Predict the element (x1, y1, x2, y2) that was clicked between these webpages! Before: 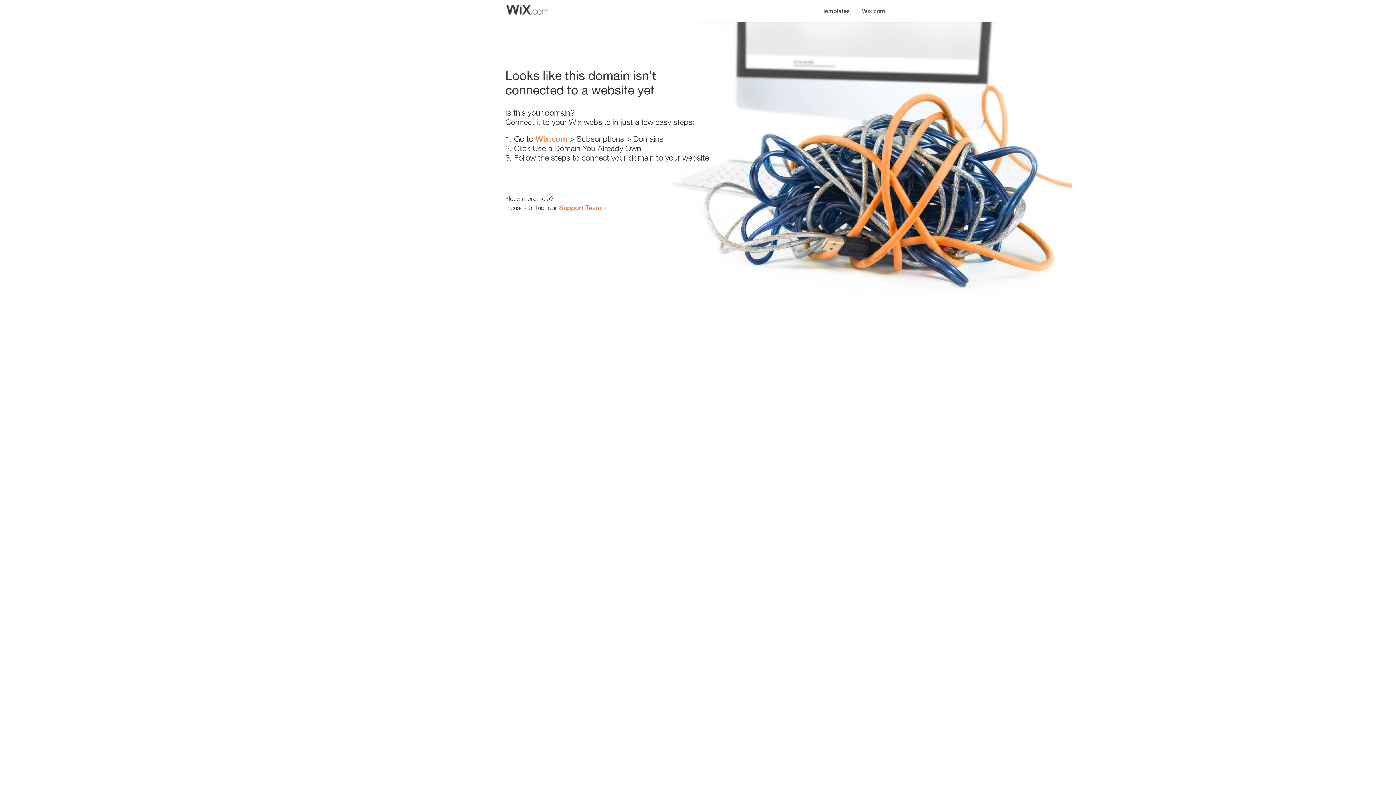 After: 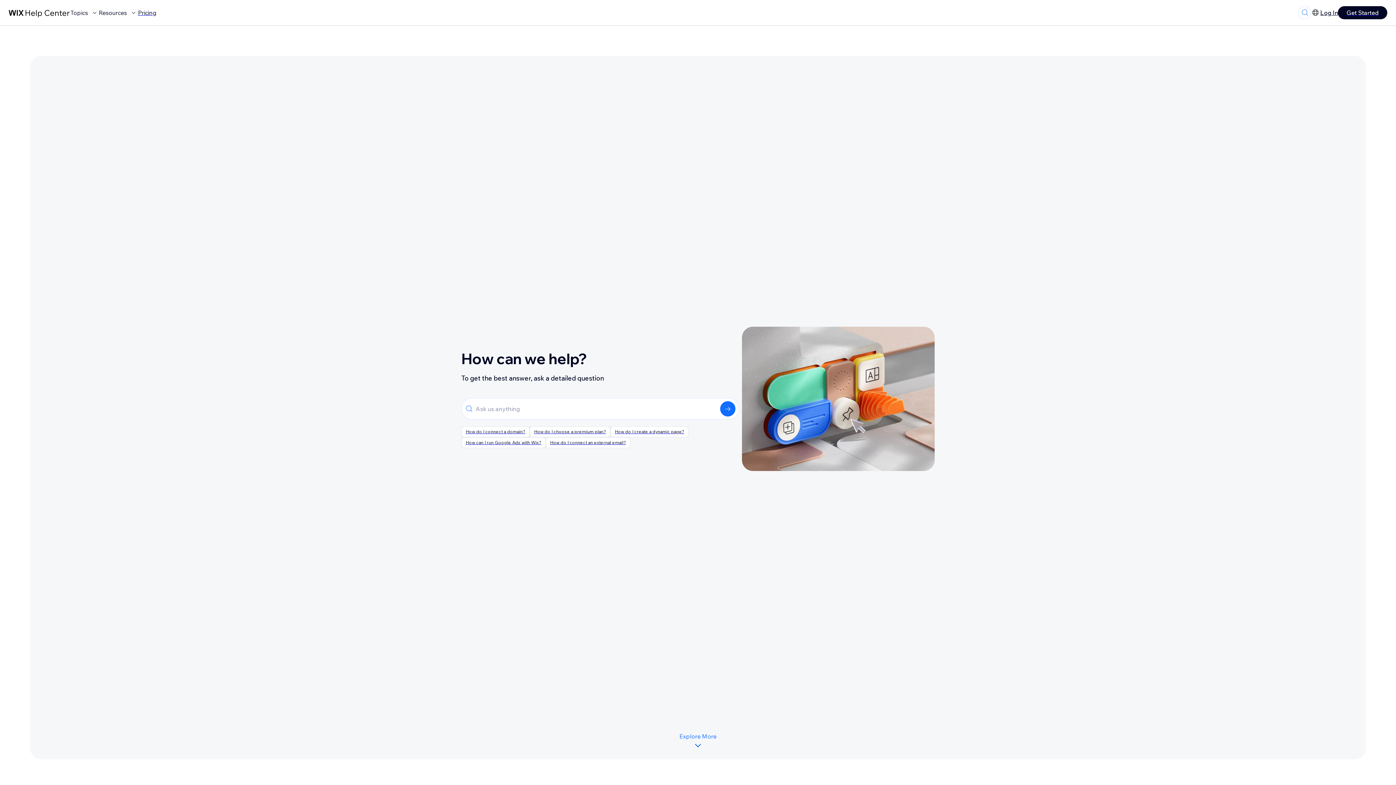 Action: label: Support Team bbox: (559, 203, 601, 211)